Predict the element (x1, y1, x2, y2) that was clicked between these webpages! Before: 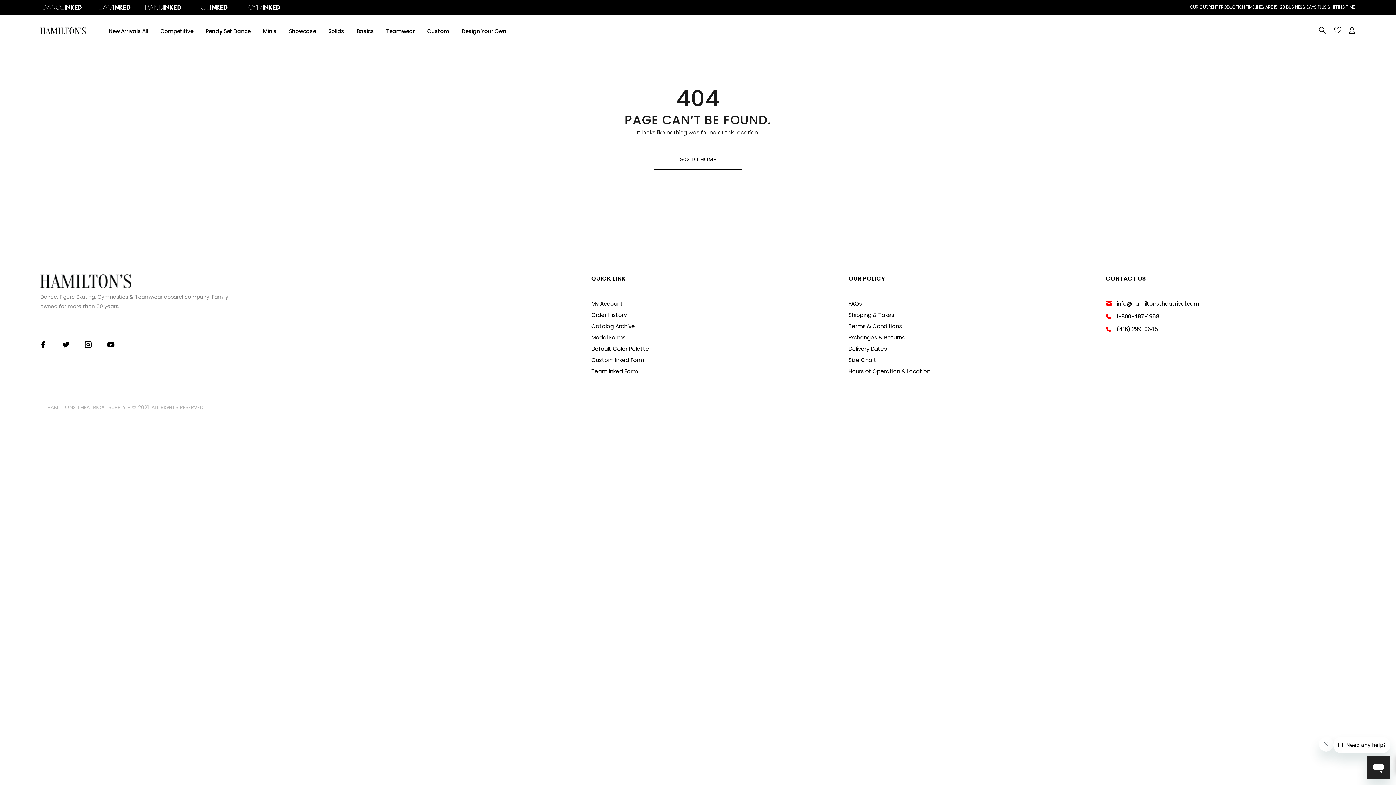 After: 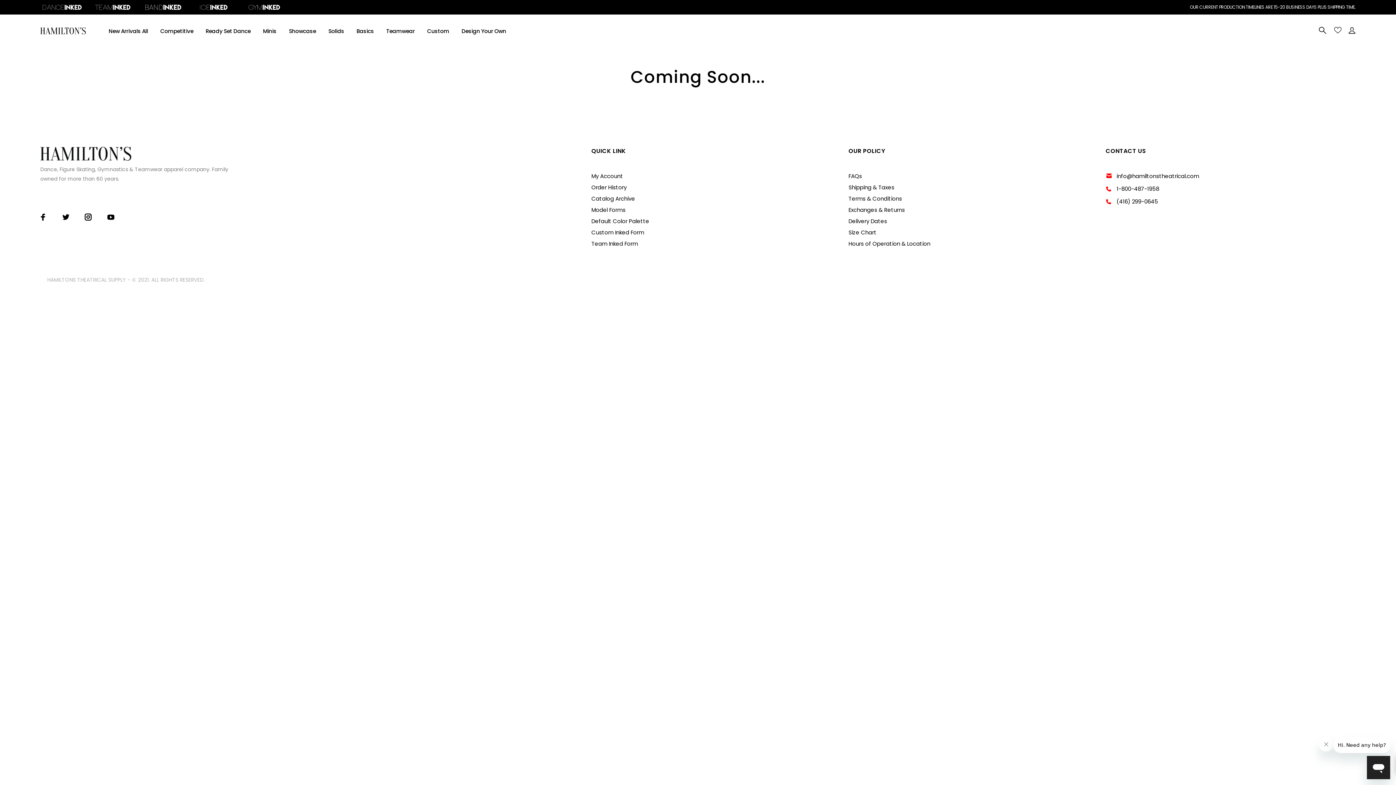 Action: label: Shipping & Taxes bbox: (848, 309, 894, 320)